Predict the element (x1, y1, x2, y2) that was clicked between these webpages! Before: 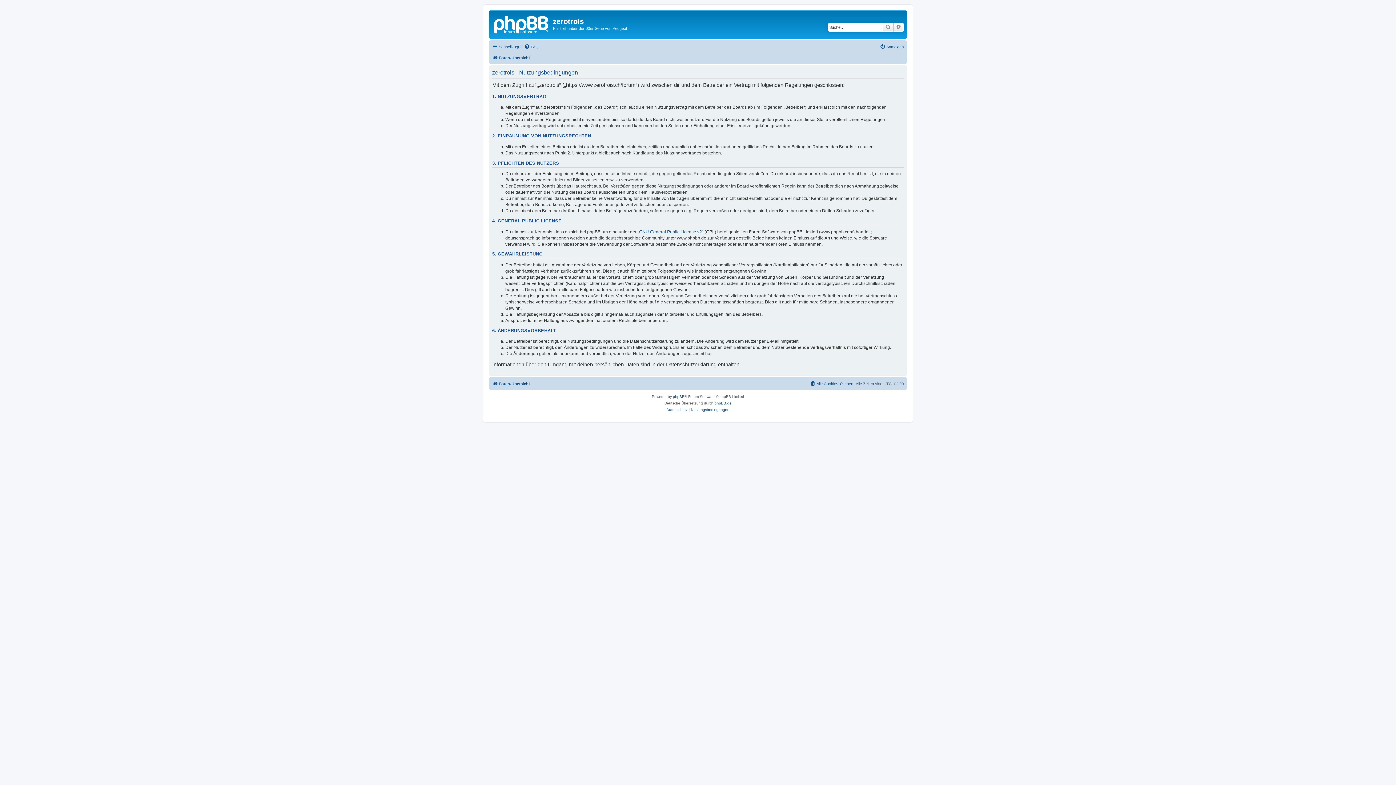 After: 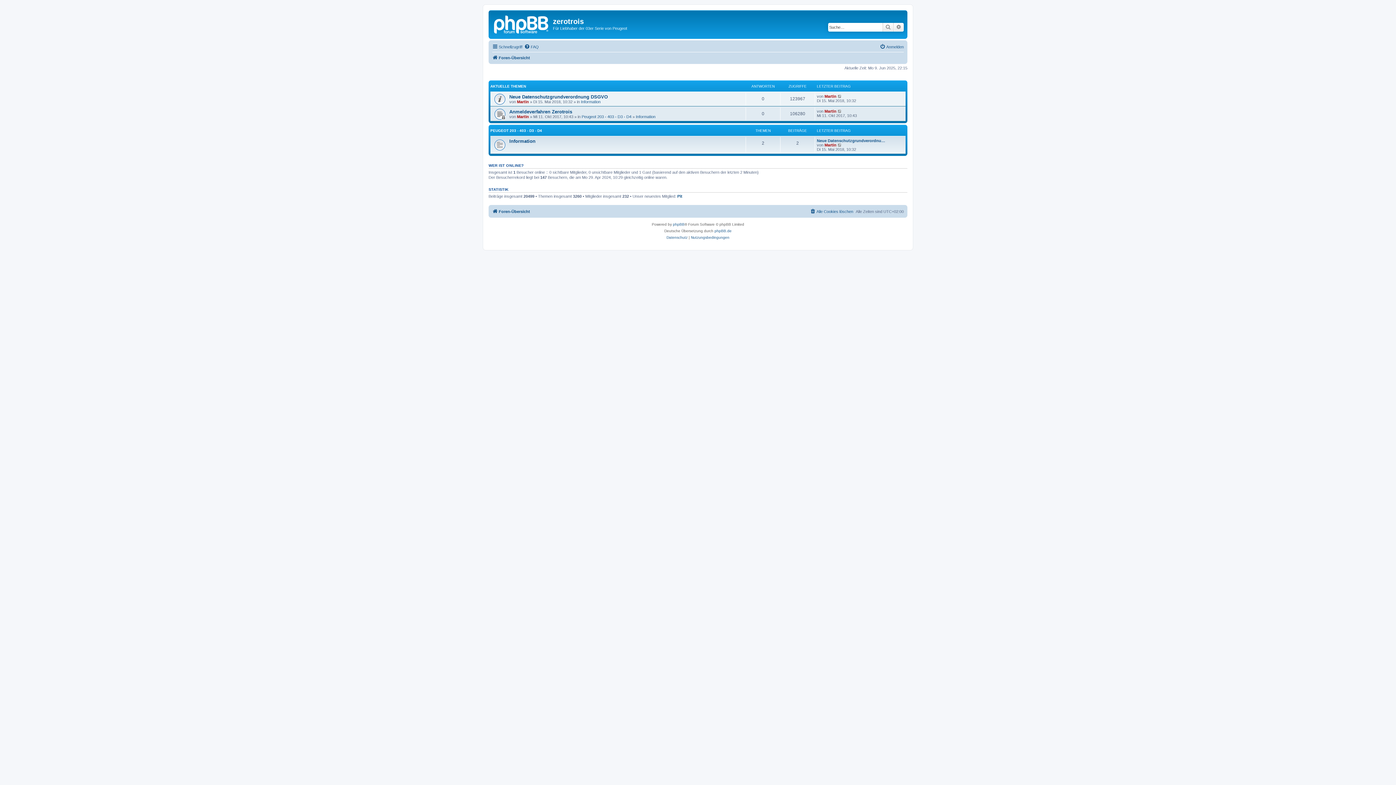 Action: bbox: (492, 379, 530, 388) label: Foren-Übersicht